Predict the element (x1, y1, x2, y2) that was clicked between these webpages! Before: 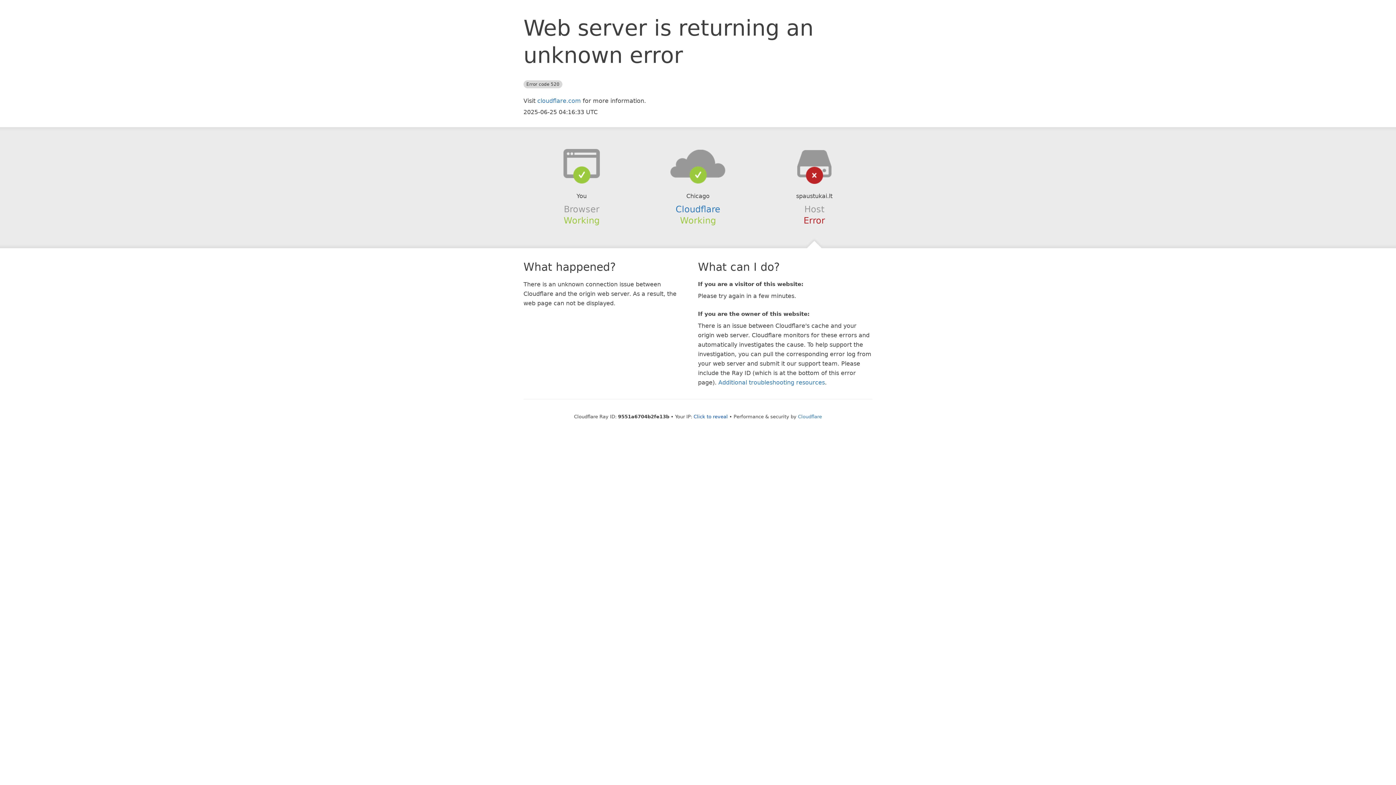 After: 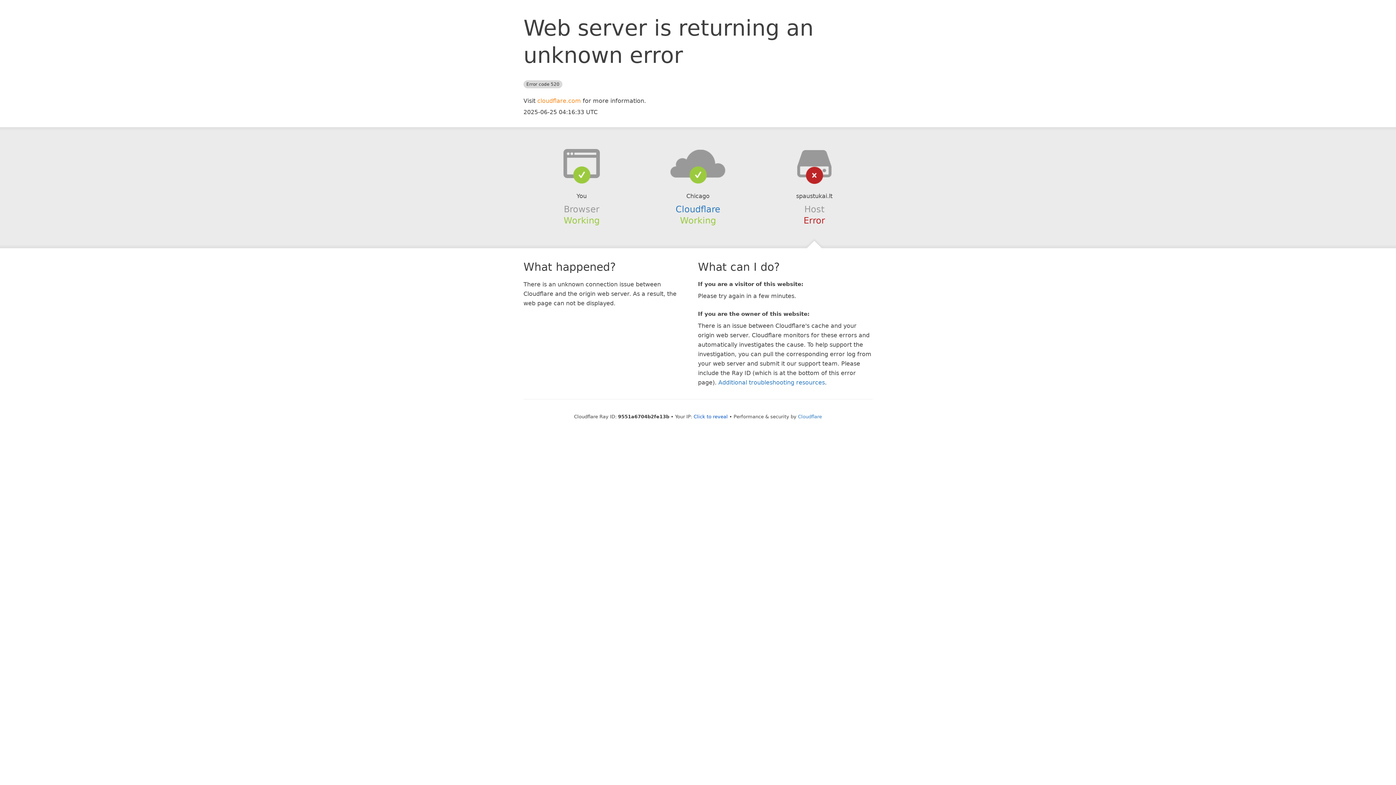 Action: label: cloudflare.com bbox: (537, 97, 581, 104)